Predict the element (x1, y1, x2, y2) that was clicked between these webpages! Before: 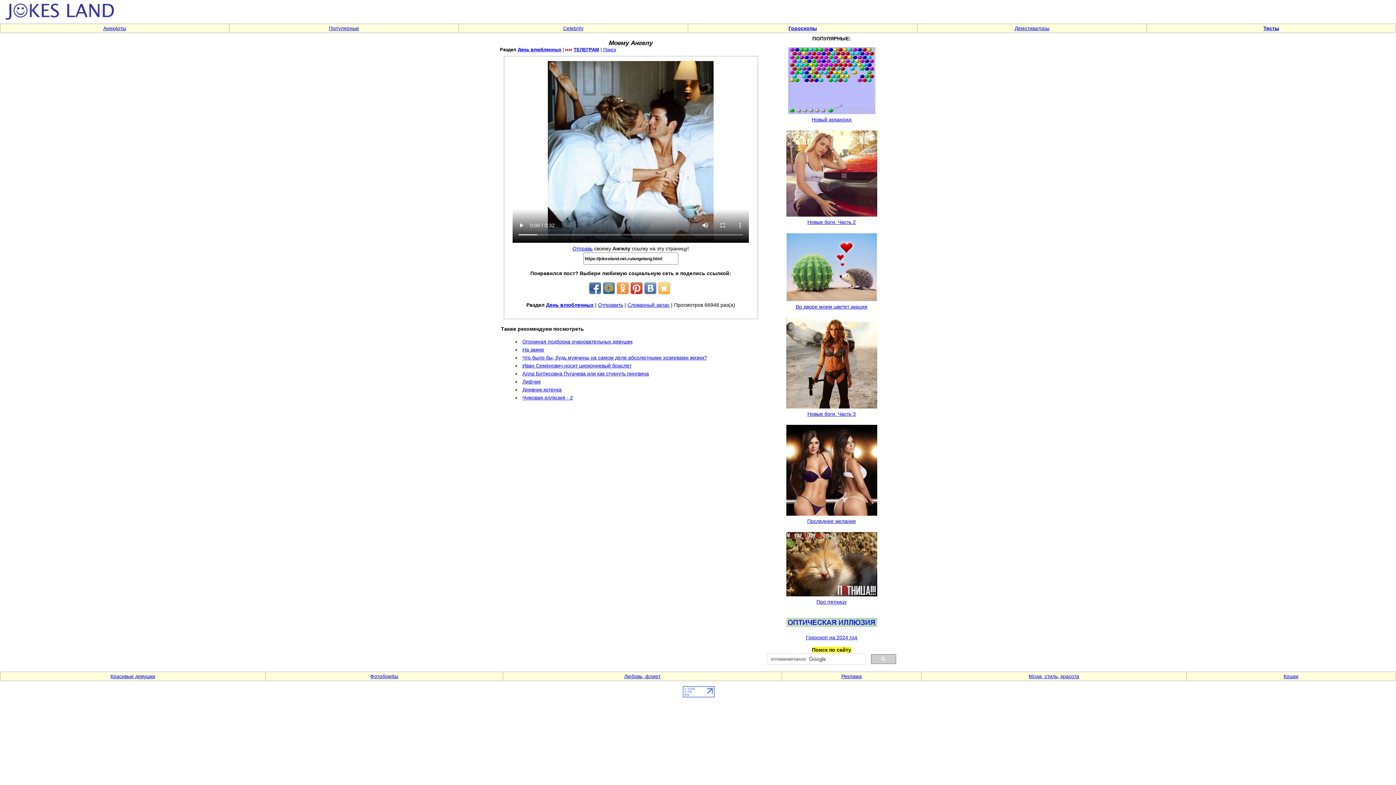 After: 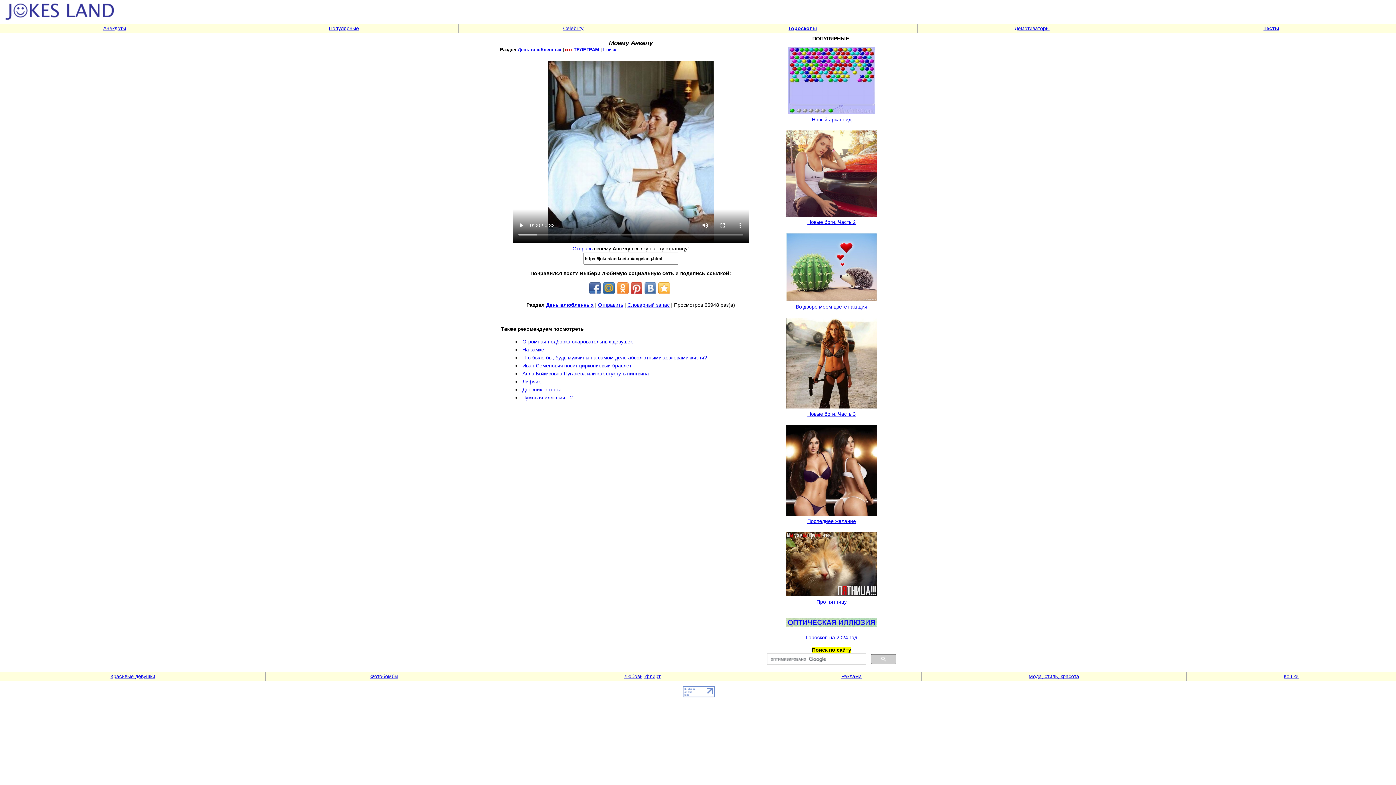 Action: bbox: (603, 282, 614, 294)